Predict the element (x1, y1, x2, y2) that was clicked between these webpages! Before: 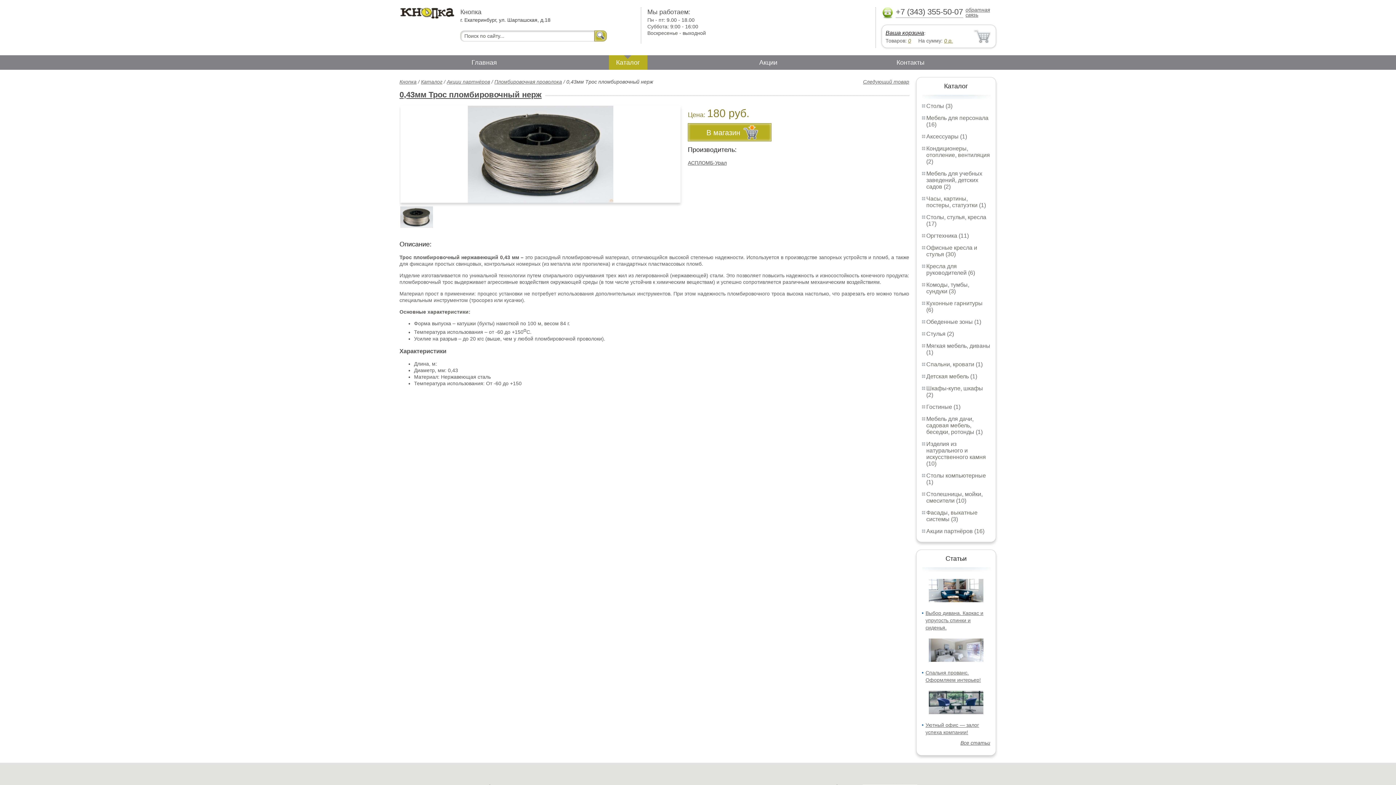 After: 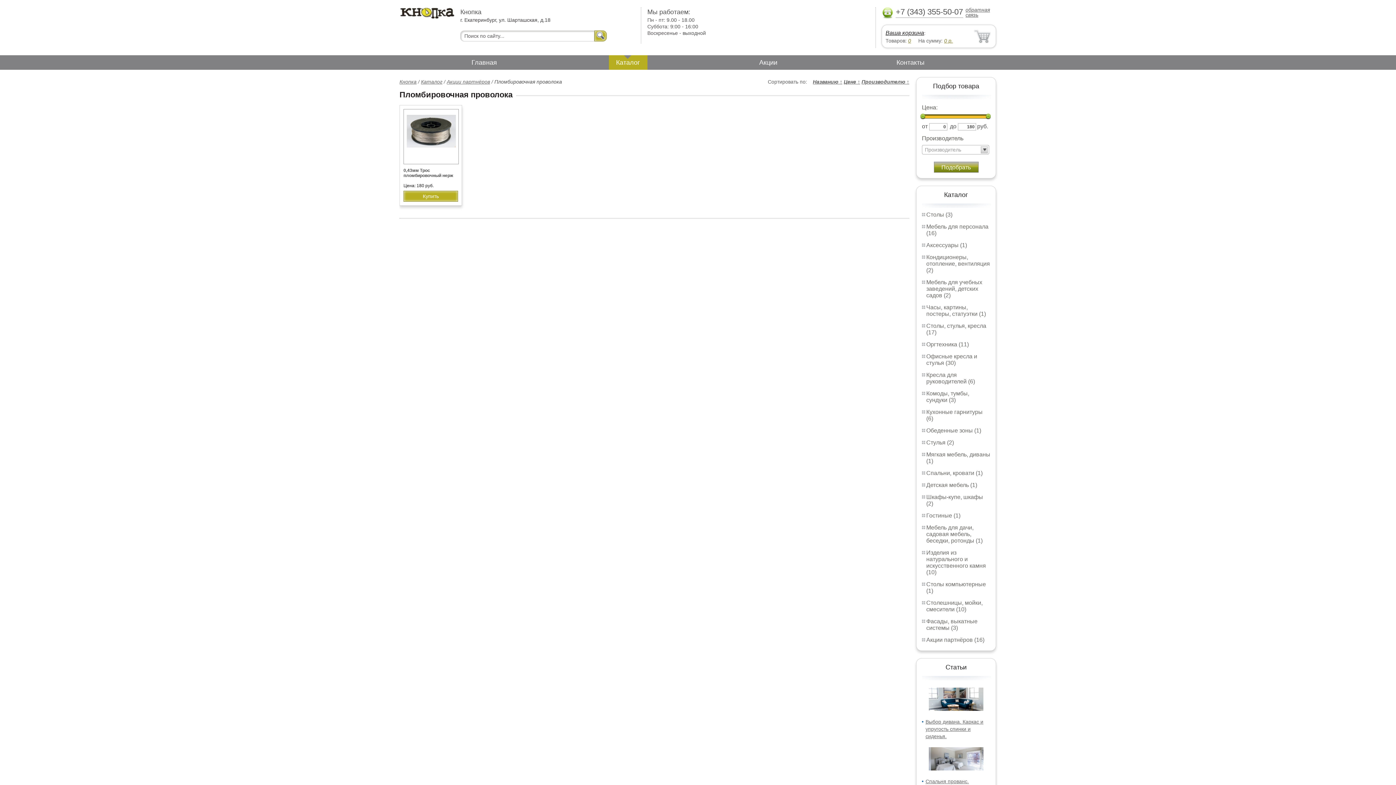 Action: label: Пломбировочная проволока bbox: (494, 78, 562, 84)